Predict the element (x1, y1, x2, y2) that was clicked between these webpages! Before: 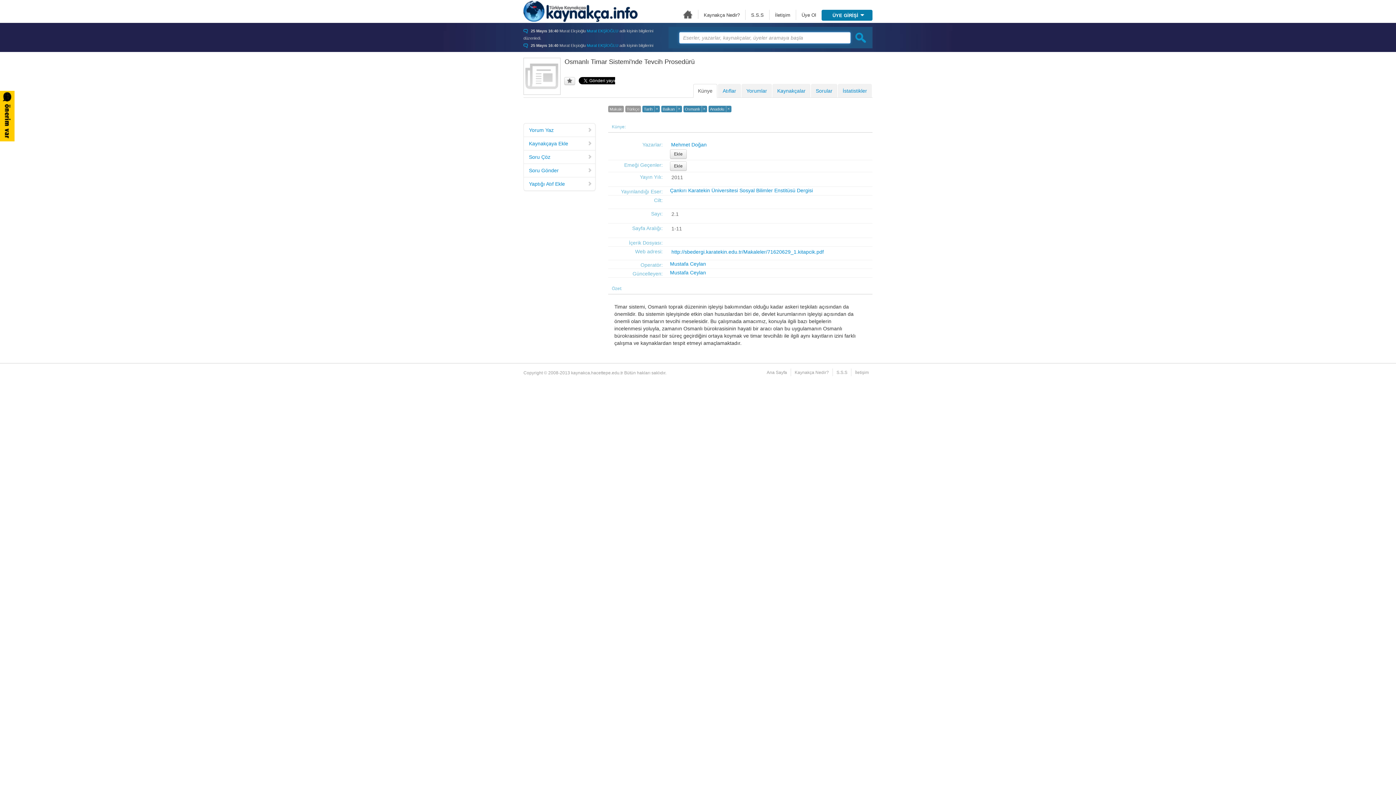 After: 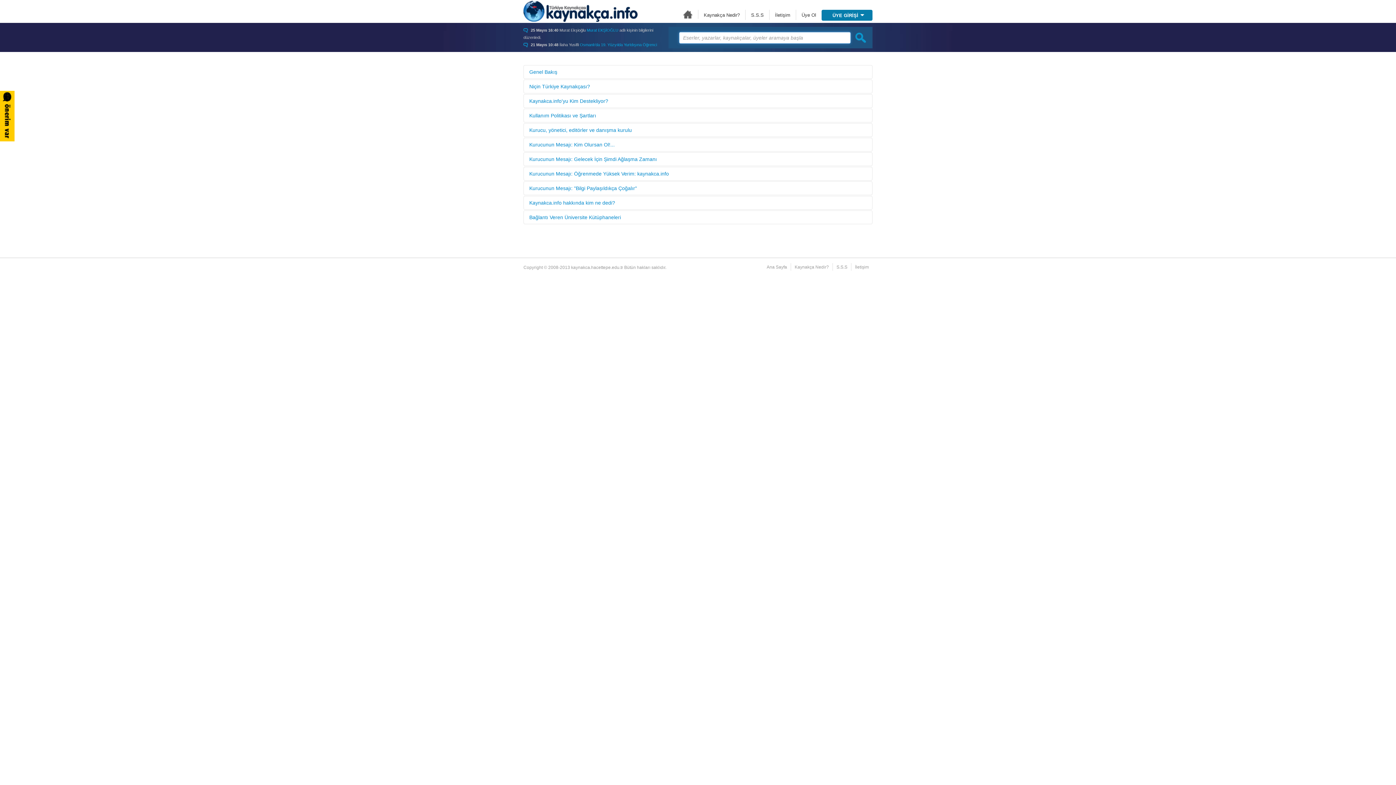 Action: bbox: (704, 12, 740, 17) label: Kaynakça Nedir?